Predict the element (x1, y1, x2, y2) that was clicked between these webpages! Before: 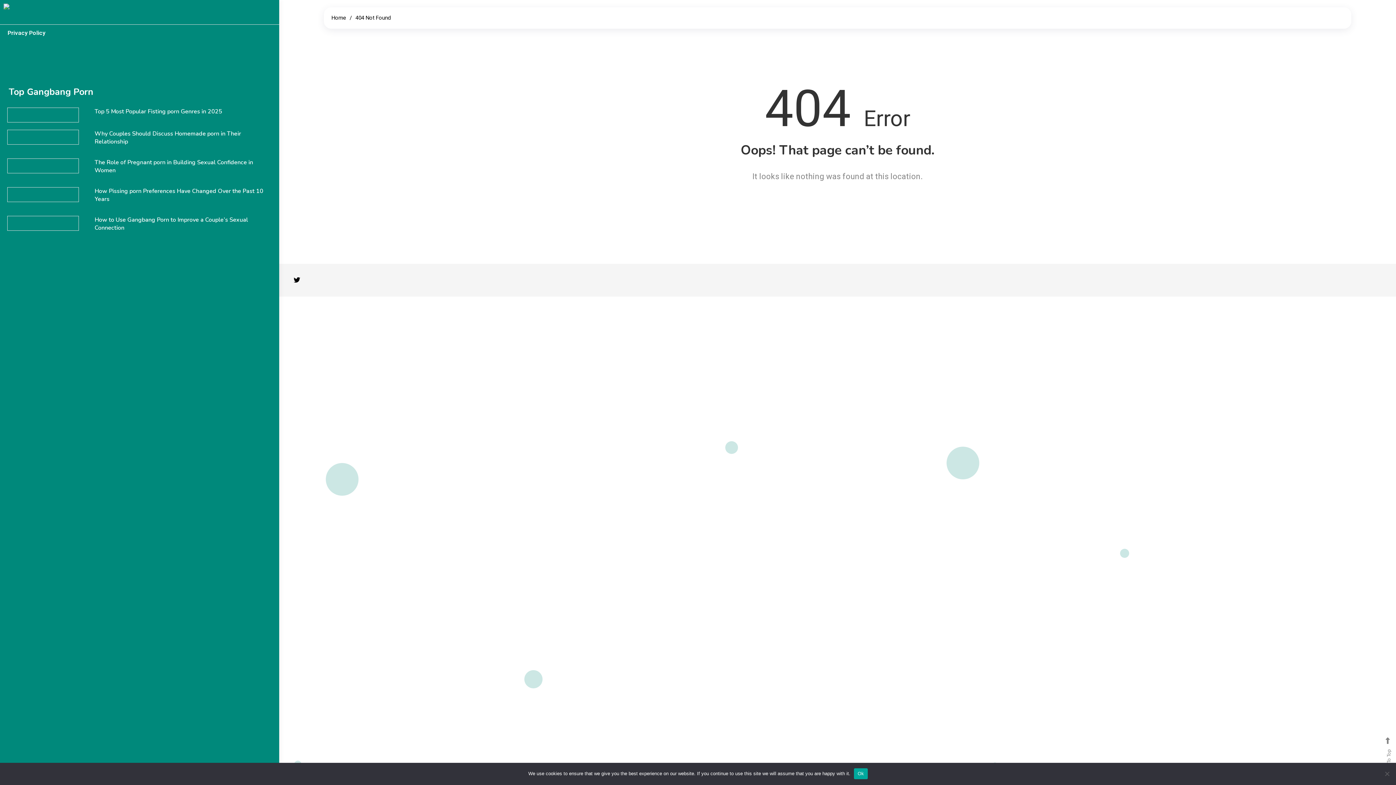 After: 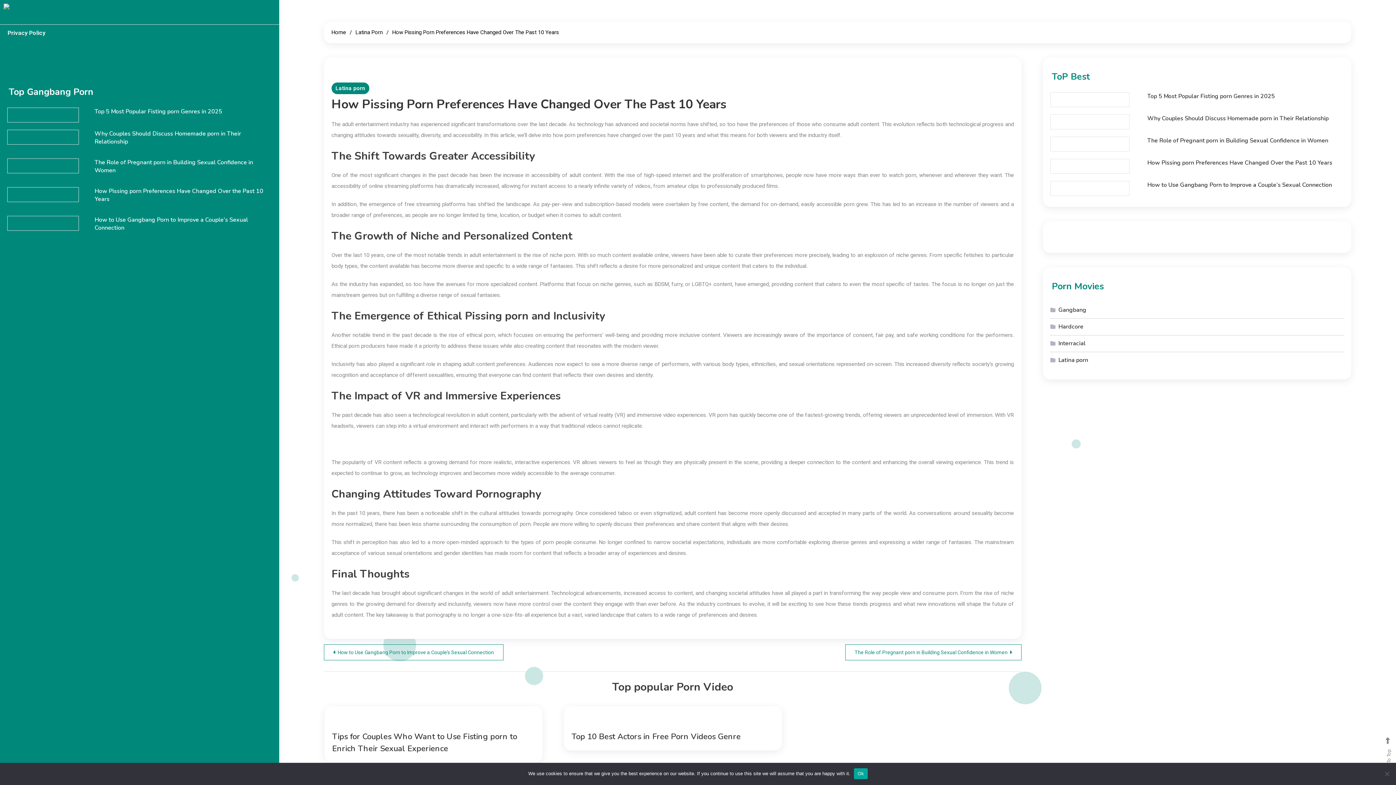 Action: bbox: (7, 187, 78, 202)